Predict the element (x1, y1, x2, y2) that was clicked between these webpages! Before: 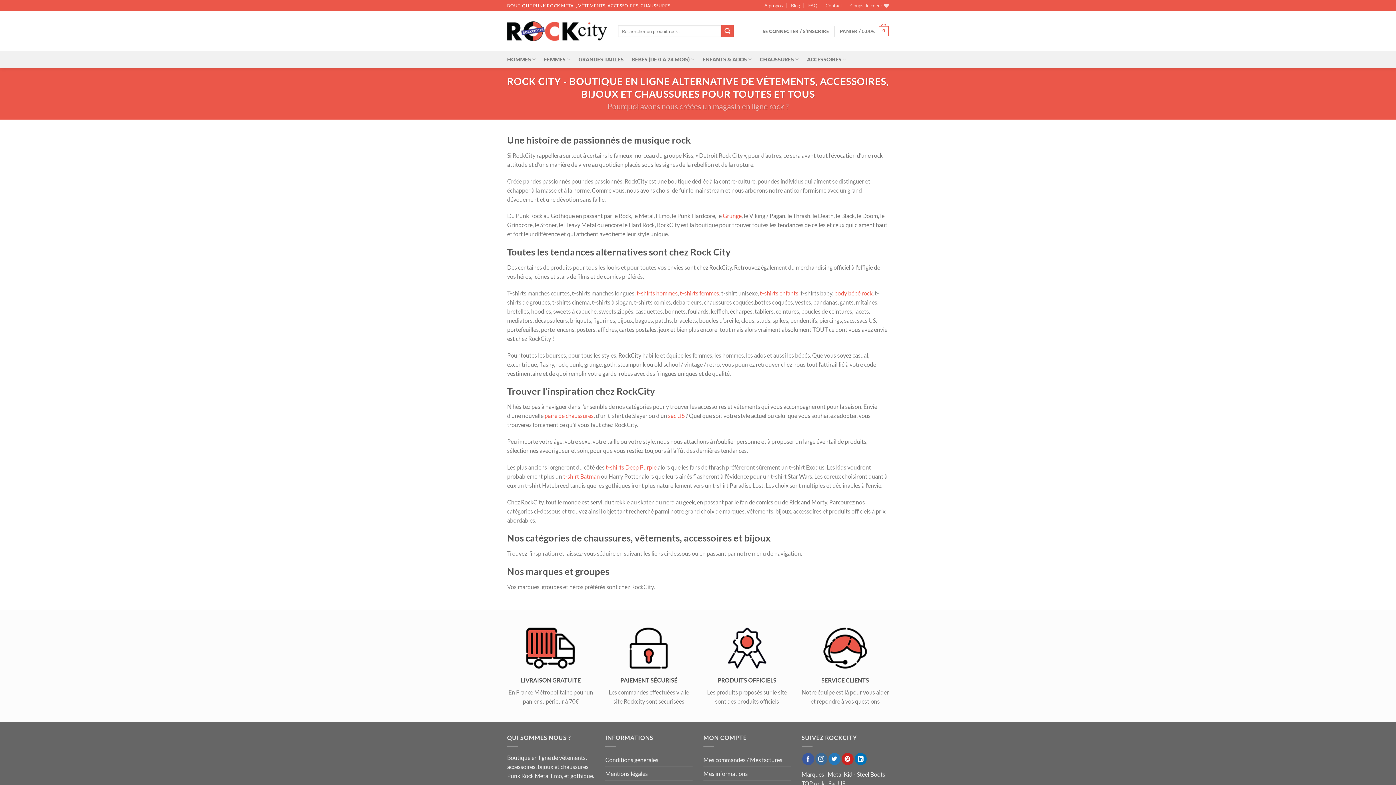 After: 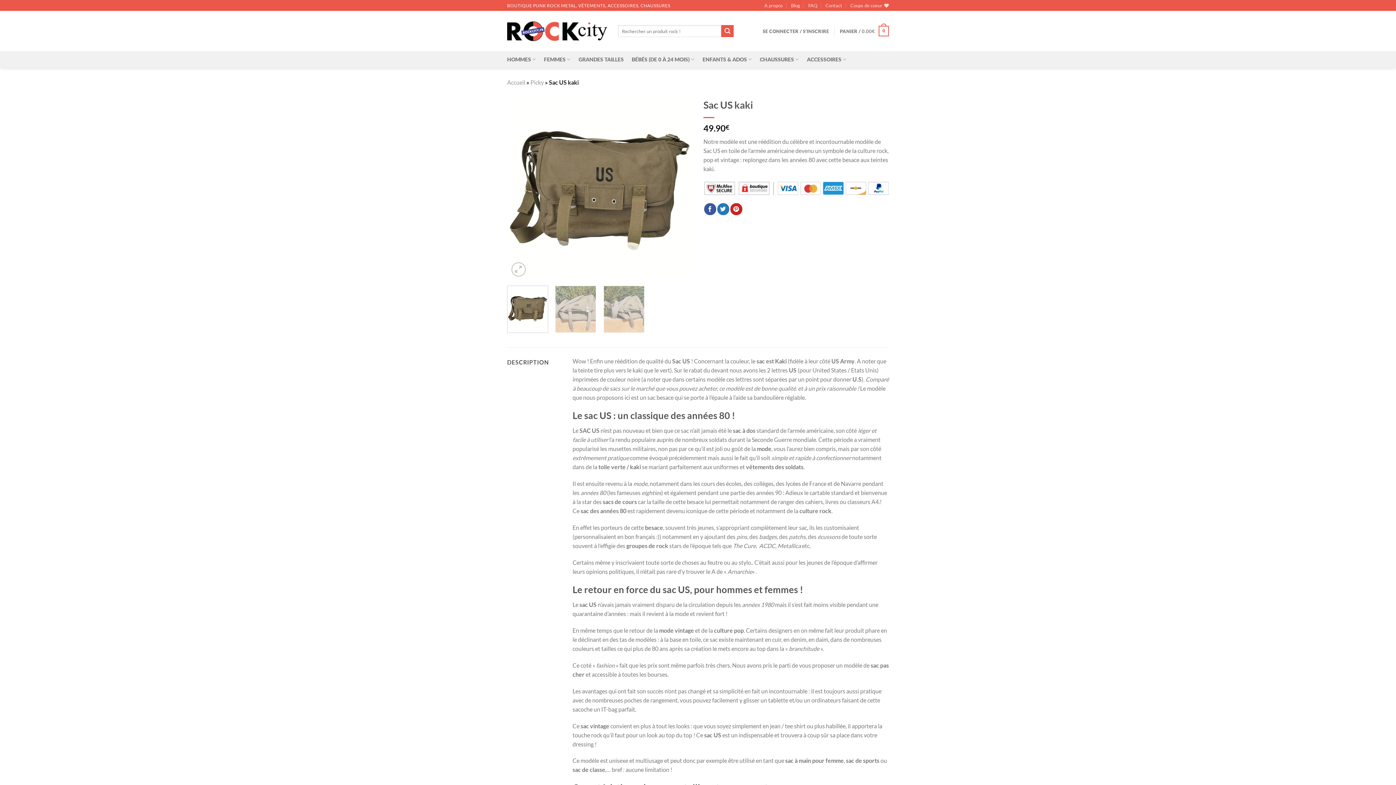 Action: bbox: (828, 780, 845, 787) label: Sac US